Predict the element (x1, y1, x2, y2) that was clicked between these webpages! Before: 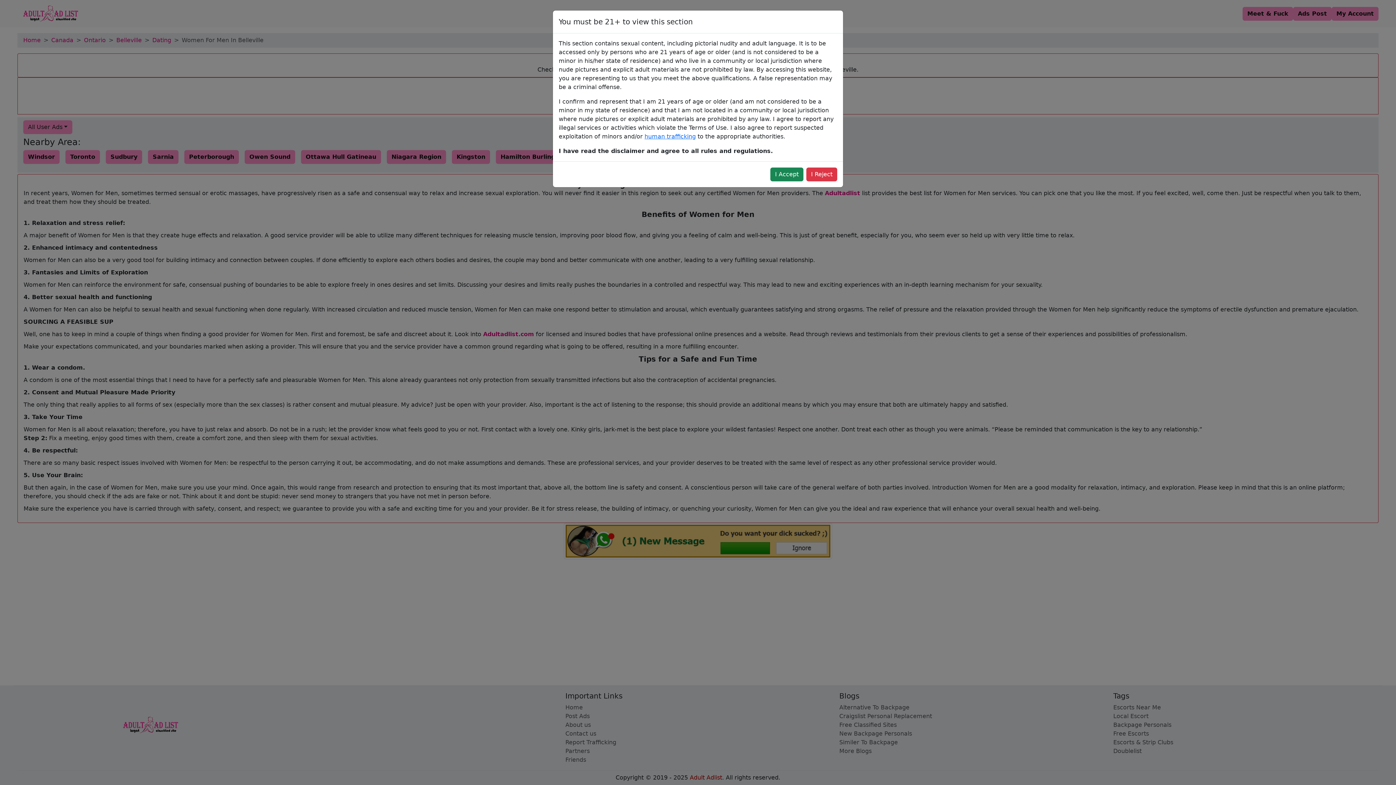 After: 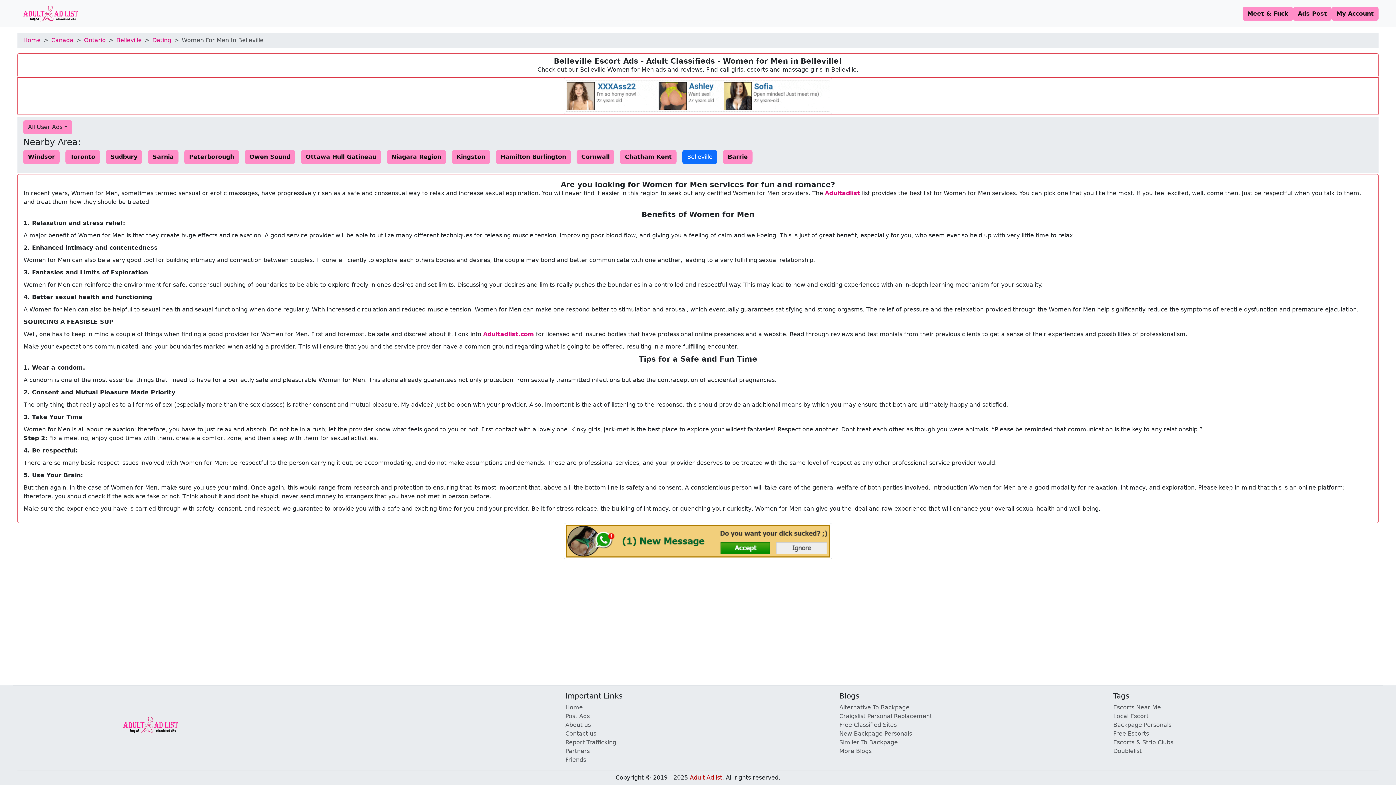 Action: bbox: (770, 167, 803, 181) label: I Accept